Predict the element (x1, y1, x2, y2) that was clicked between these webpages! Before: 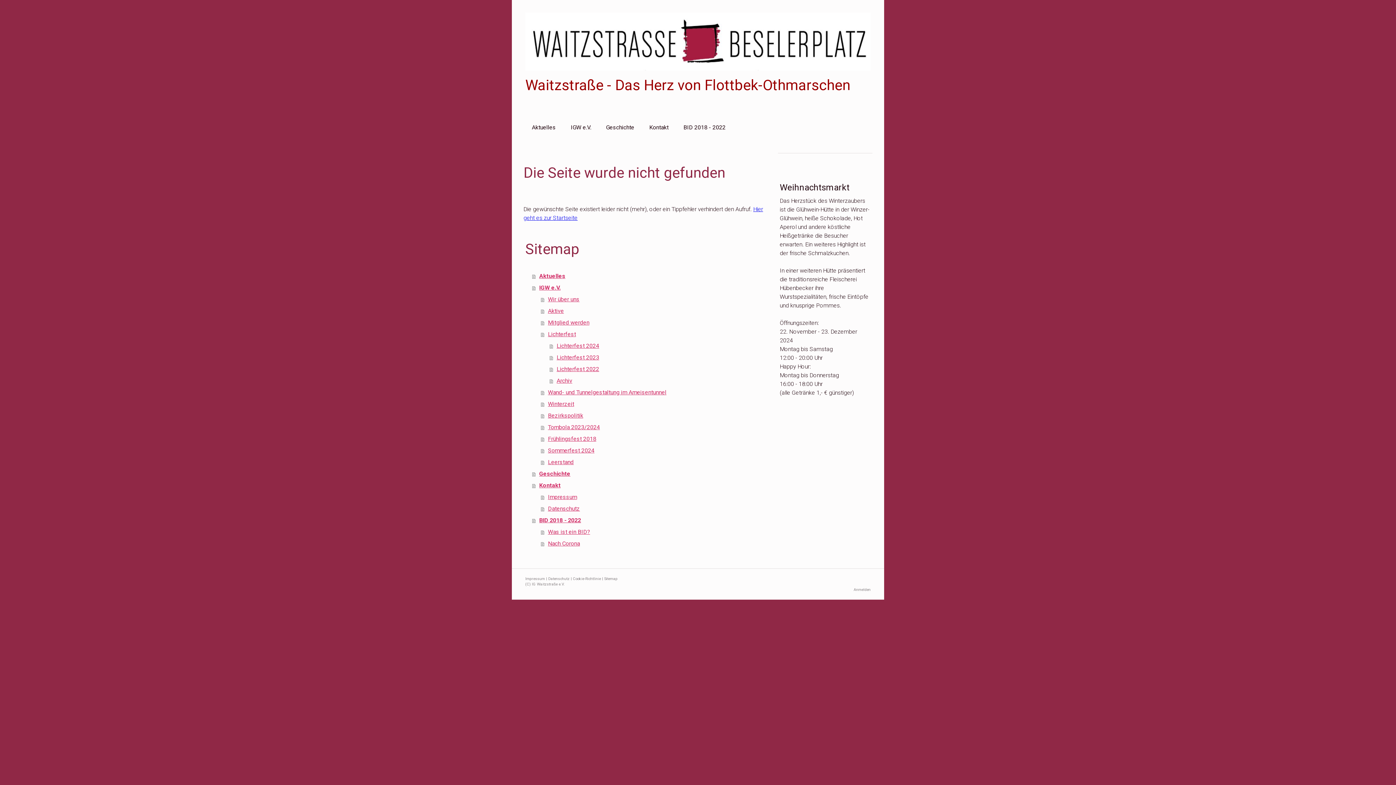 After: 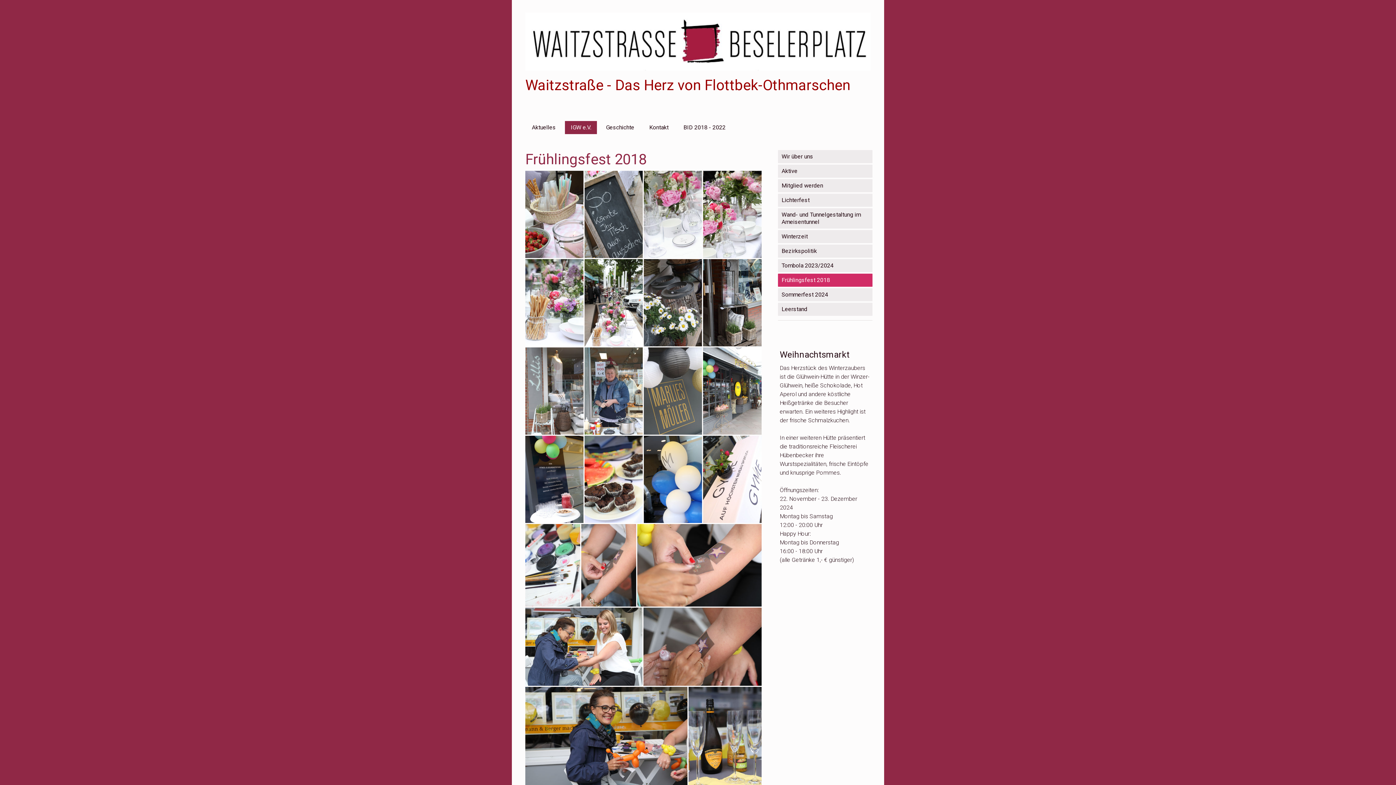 Action: bbox: (541, 433, 763, 444) label: Frühlingsfest 2018